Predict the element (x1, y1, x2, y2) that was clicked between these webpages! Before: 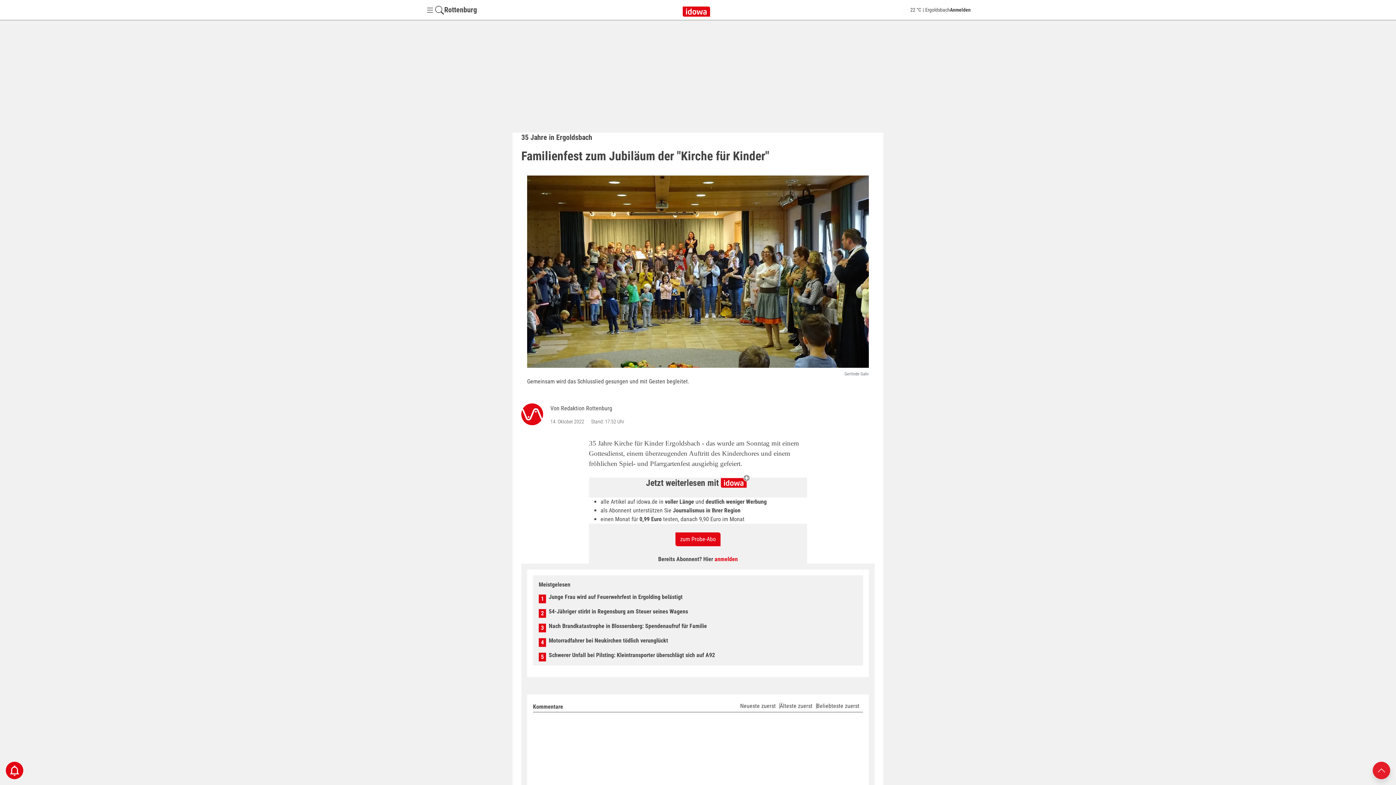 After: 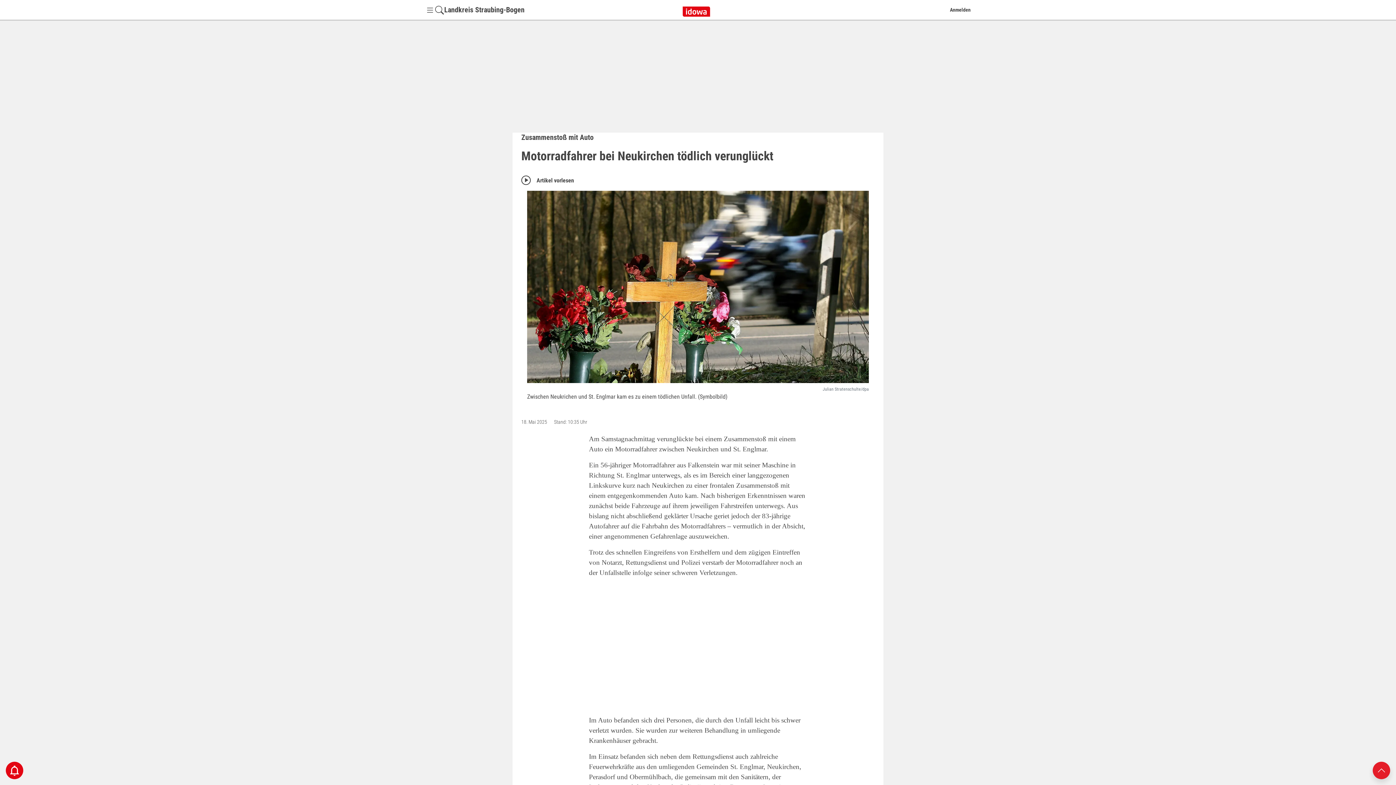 Action: label: Motorradfahrer bei Neukirchen tödlich verunglückt bbox: (548, 637, 668, 644)